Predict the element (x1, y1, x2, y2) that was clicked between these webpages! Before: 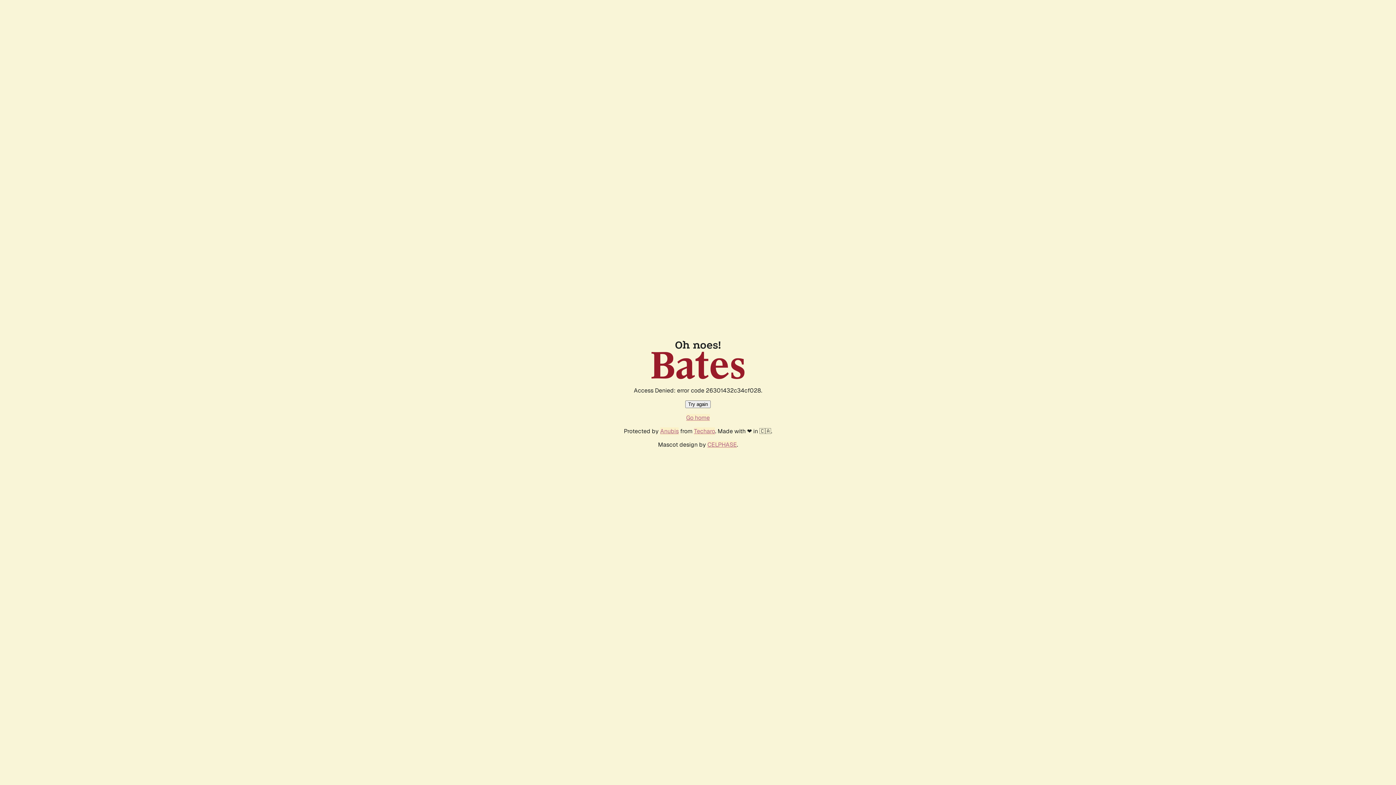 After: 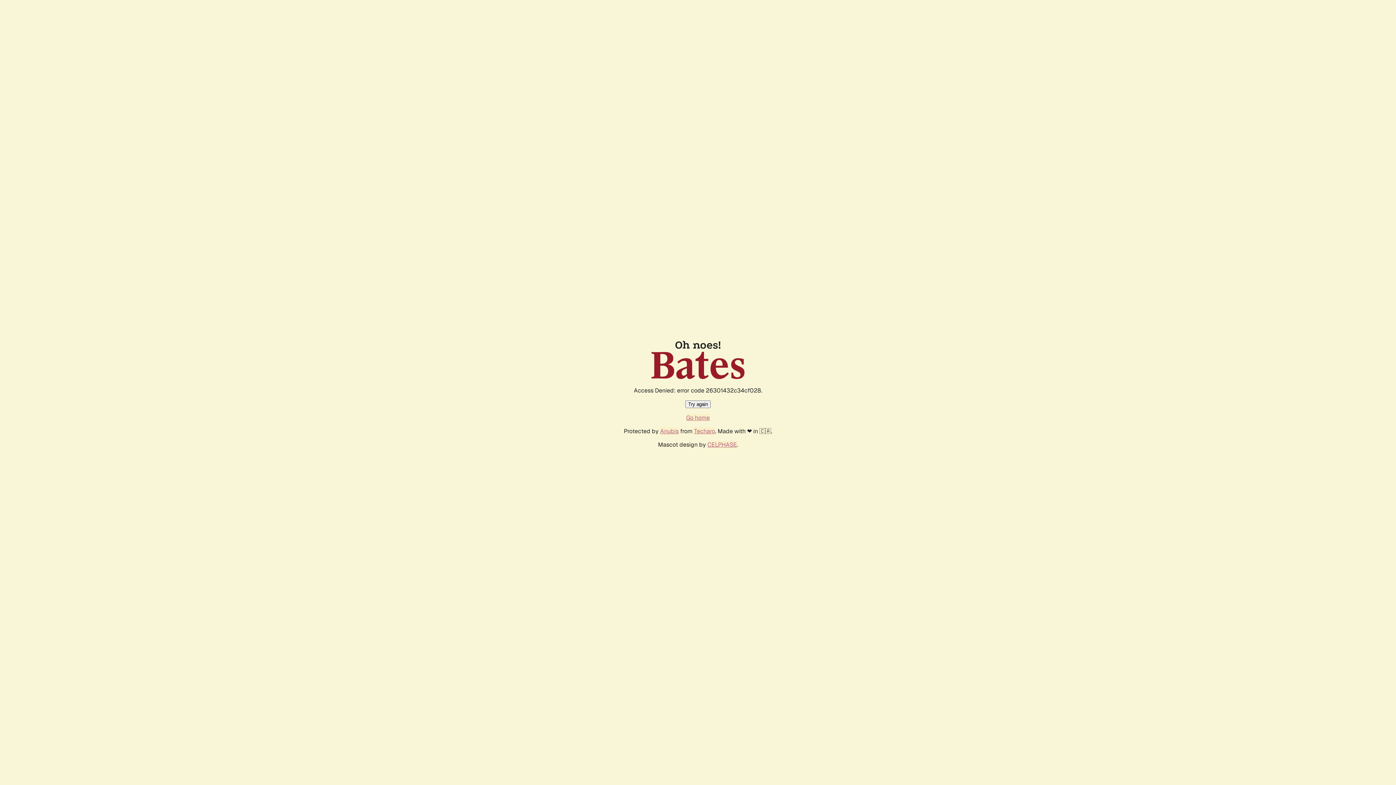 Action: label: Try again bbox: (685, 400, 710, 408)